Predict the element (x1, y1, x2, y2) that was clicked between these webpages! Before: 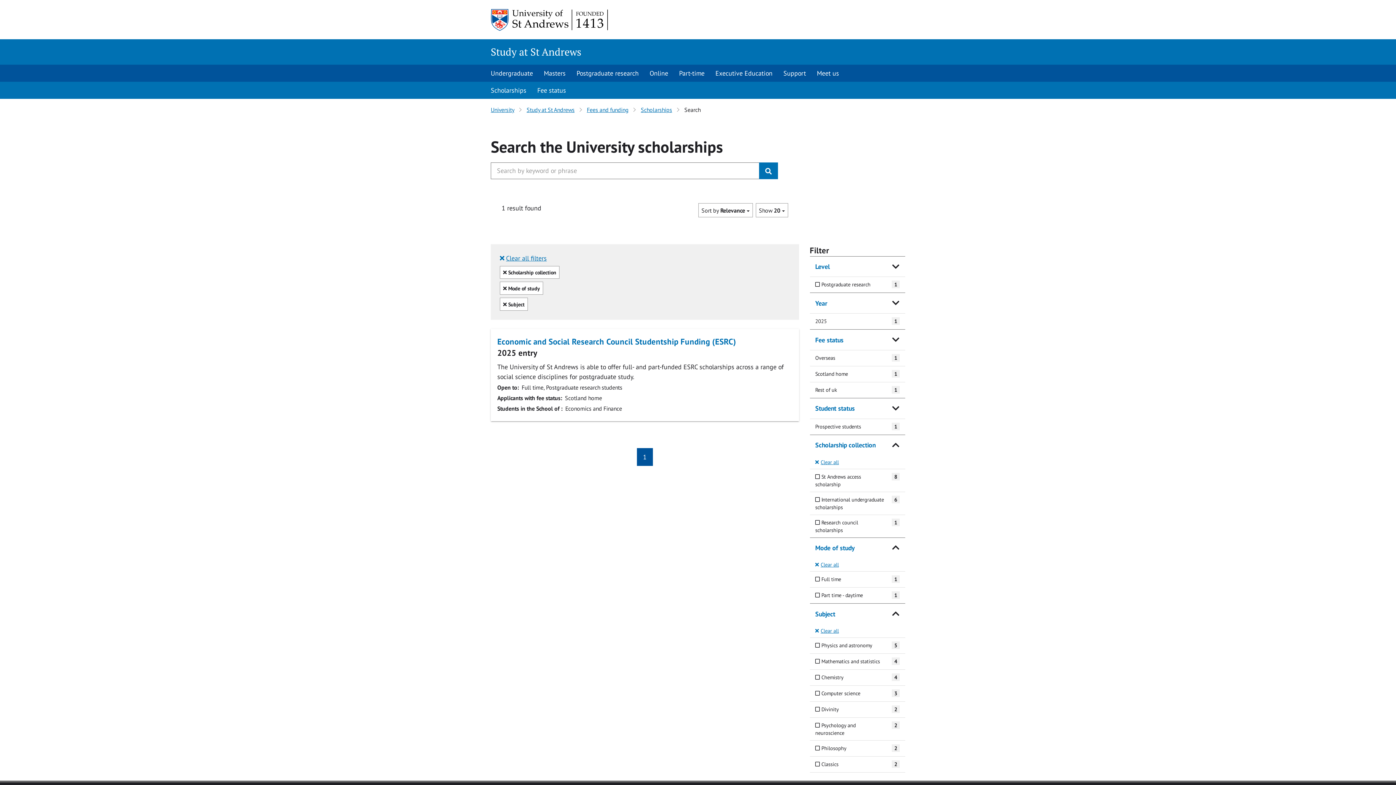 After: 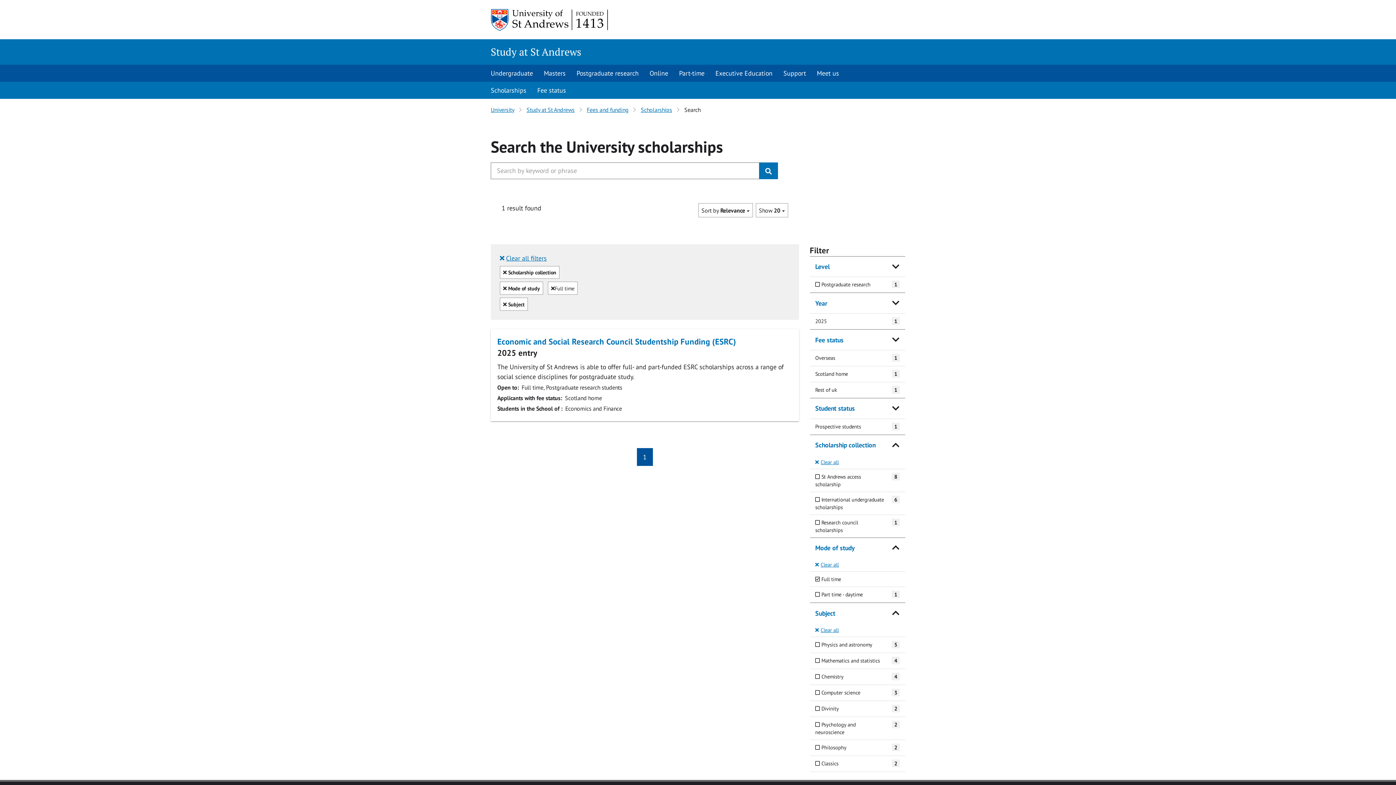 Action: label:  Full time
1 bbox: (810, 571, 905, 588)